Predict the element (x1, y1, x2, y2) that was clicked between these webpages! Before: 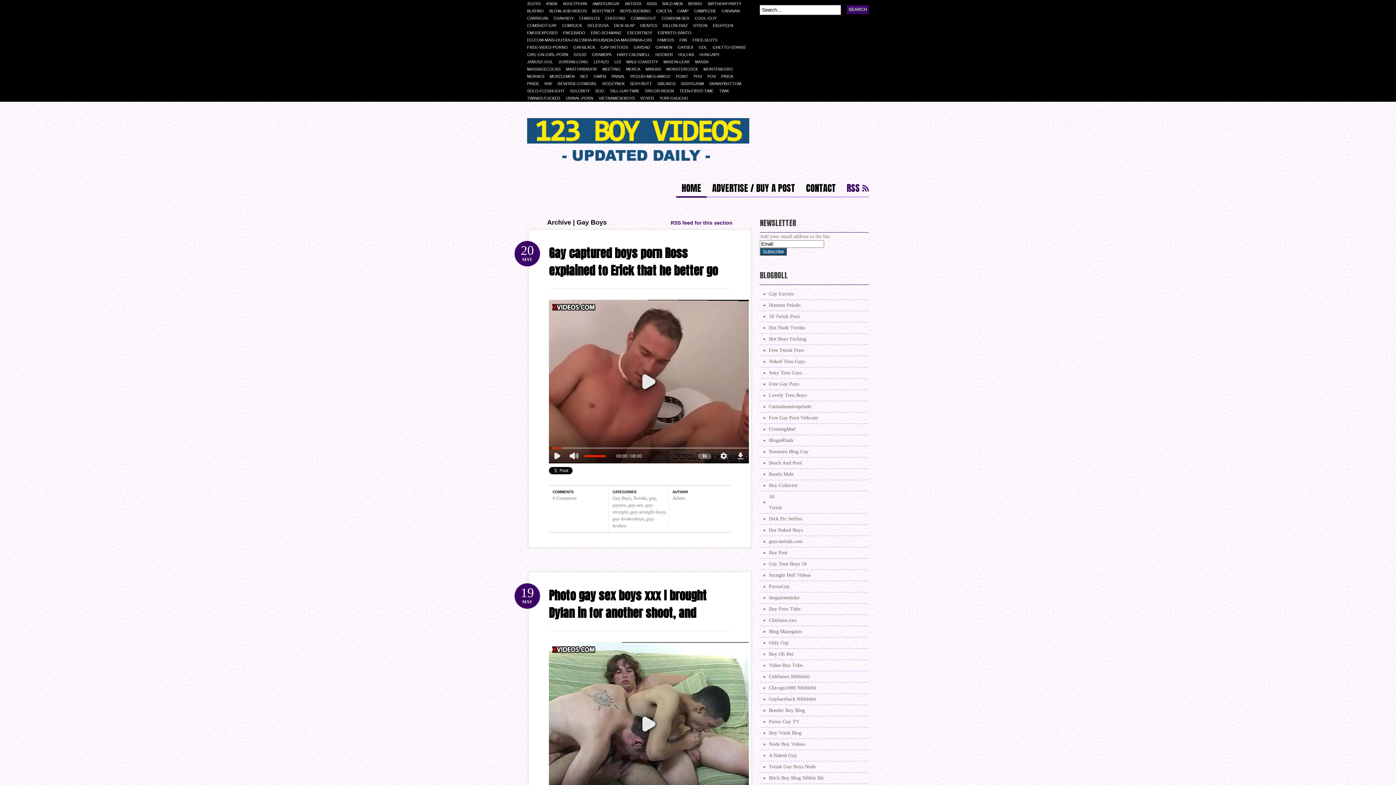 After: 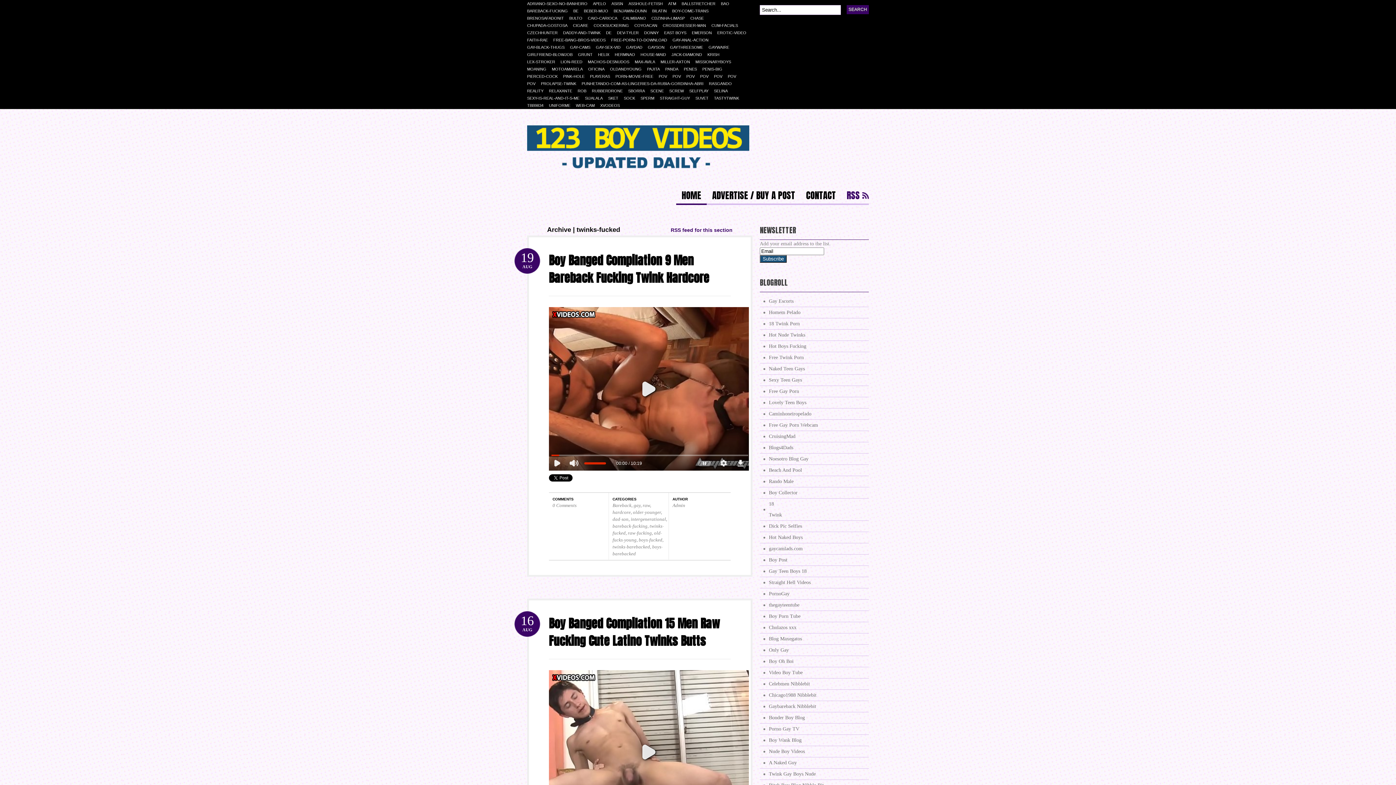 Action: label: TWINKS-FUCKED bbox: (527, 94, 565, 101)